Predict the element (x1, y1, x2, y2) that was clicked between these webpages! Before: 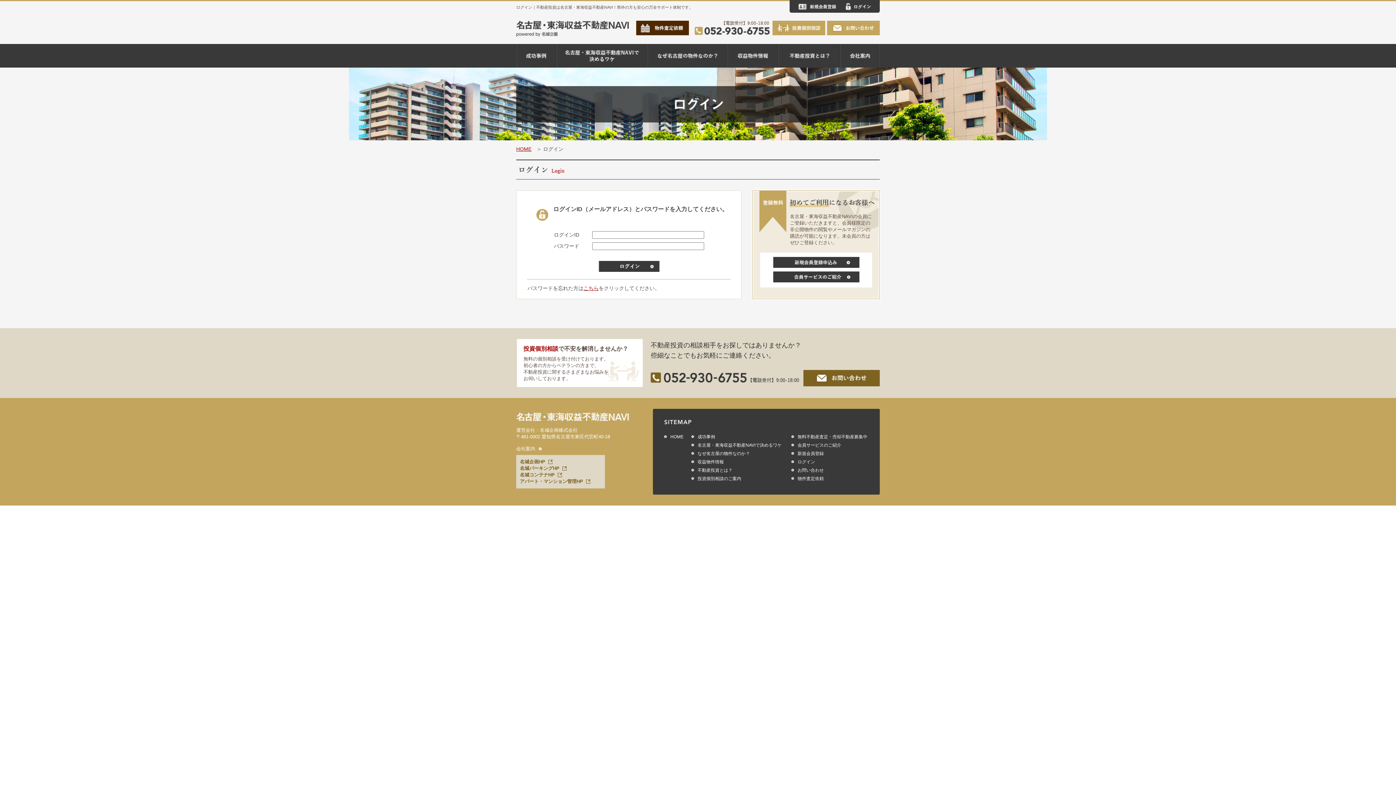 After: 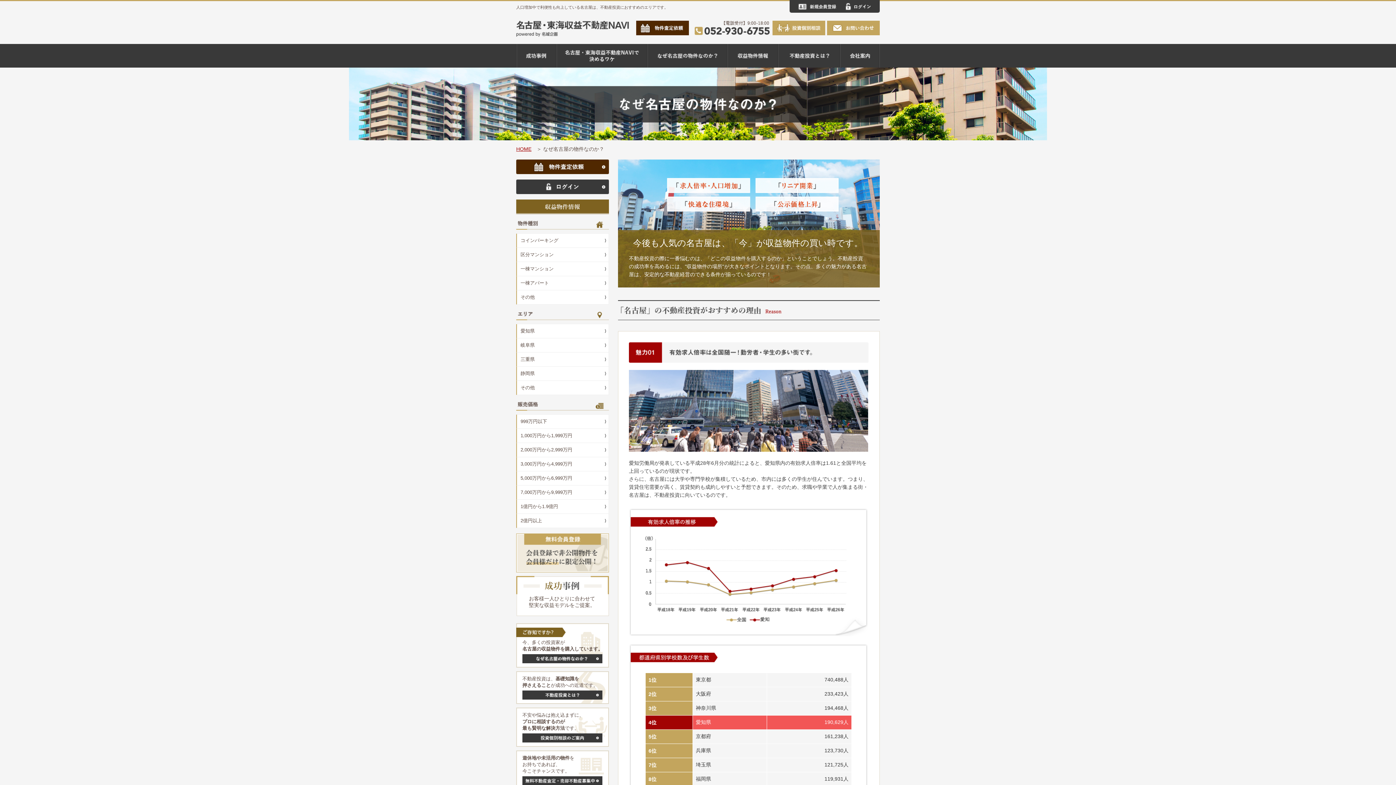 Action: label: なぜ名古屋の物件なのか？ bbox: (697, 451, 750, 456)